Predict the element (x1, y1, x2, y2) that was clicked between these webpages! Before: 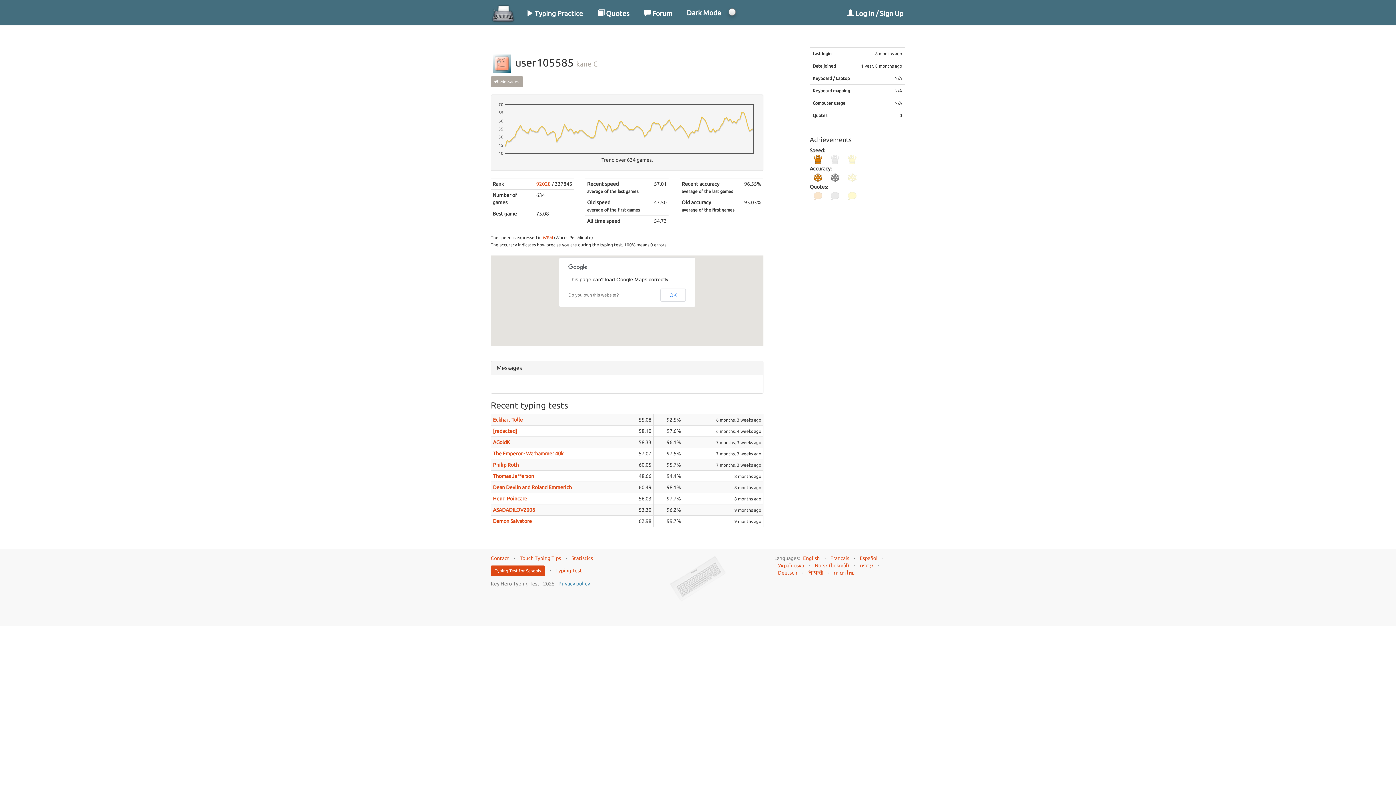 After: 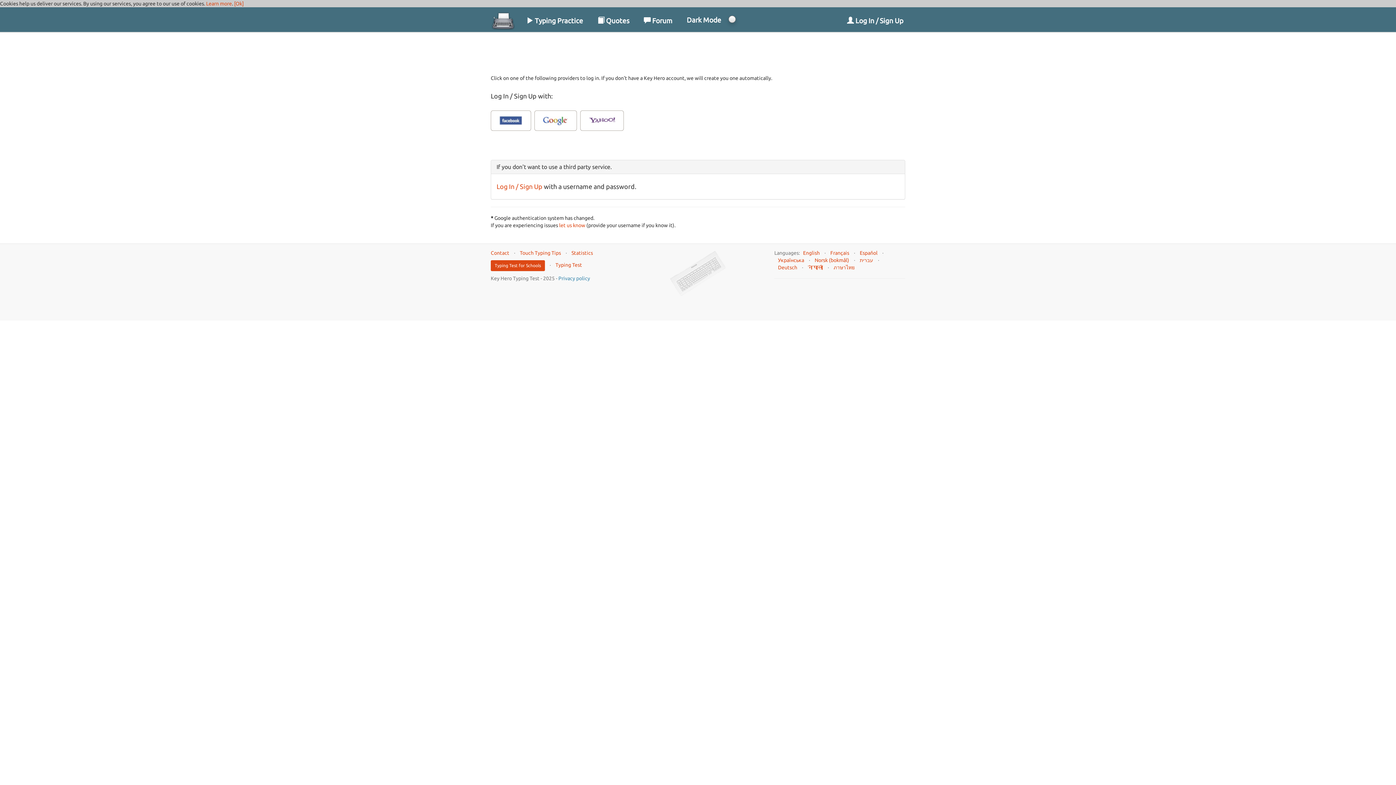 Action: bbox: (840, 0, 910, 22) label:  Log In / Sign Up